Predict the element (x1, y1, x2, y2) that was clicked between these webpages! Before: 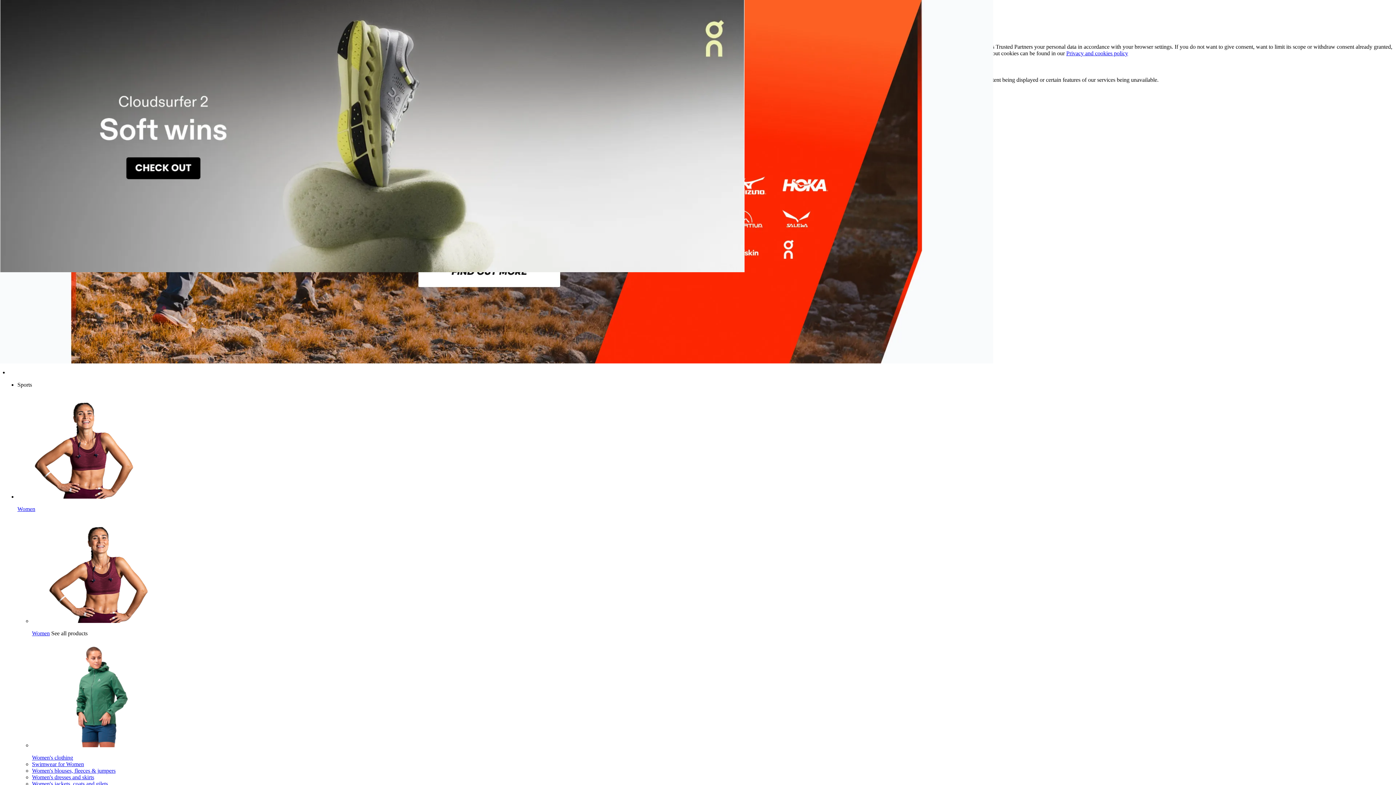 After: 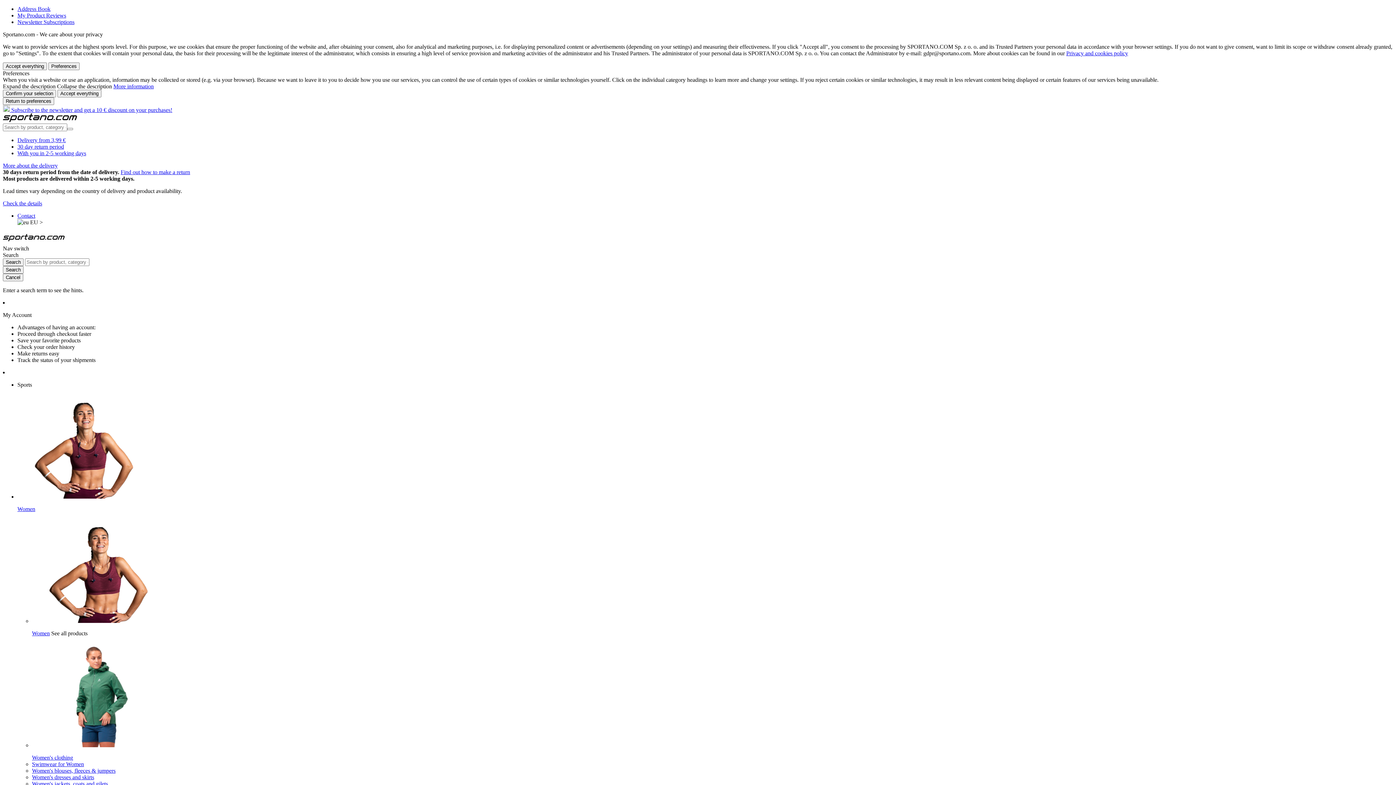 Action: bbox: (0, 0, 1396, 785)